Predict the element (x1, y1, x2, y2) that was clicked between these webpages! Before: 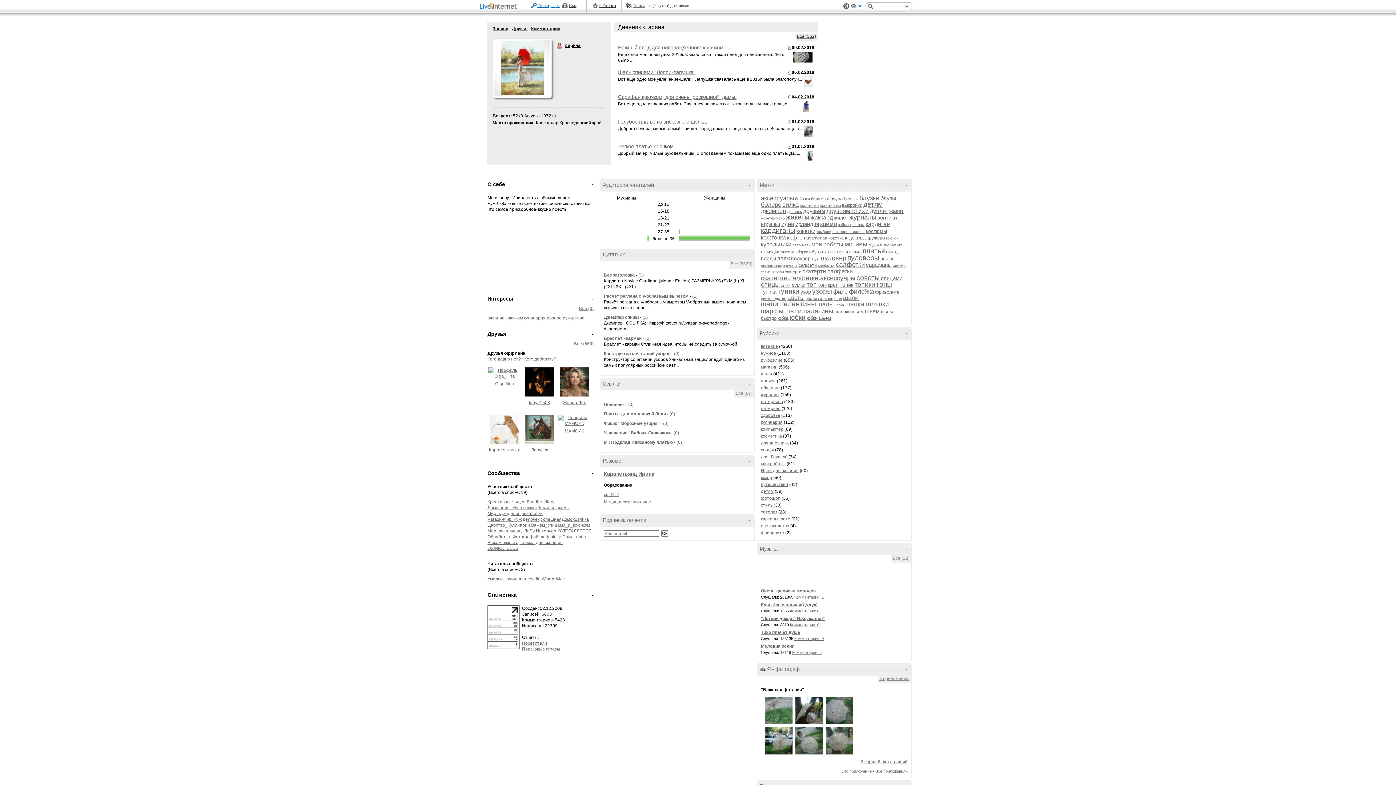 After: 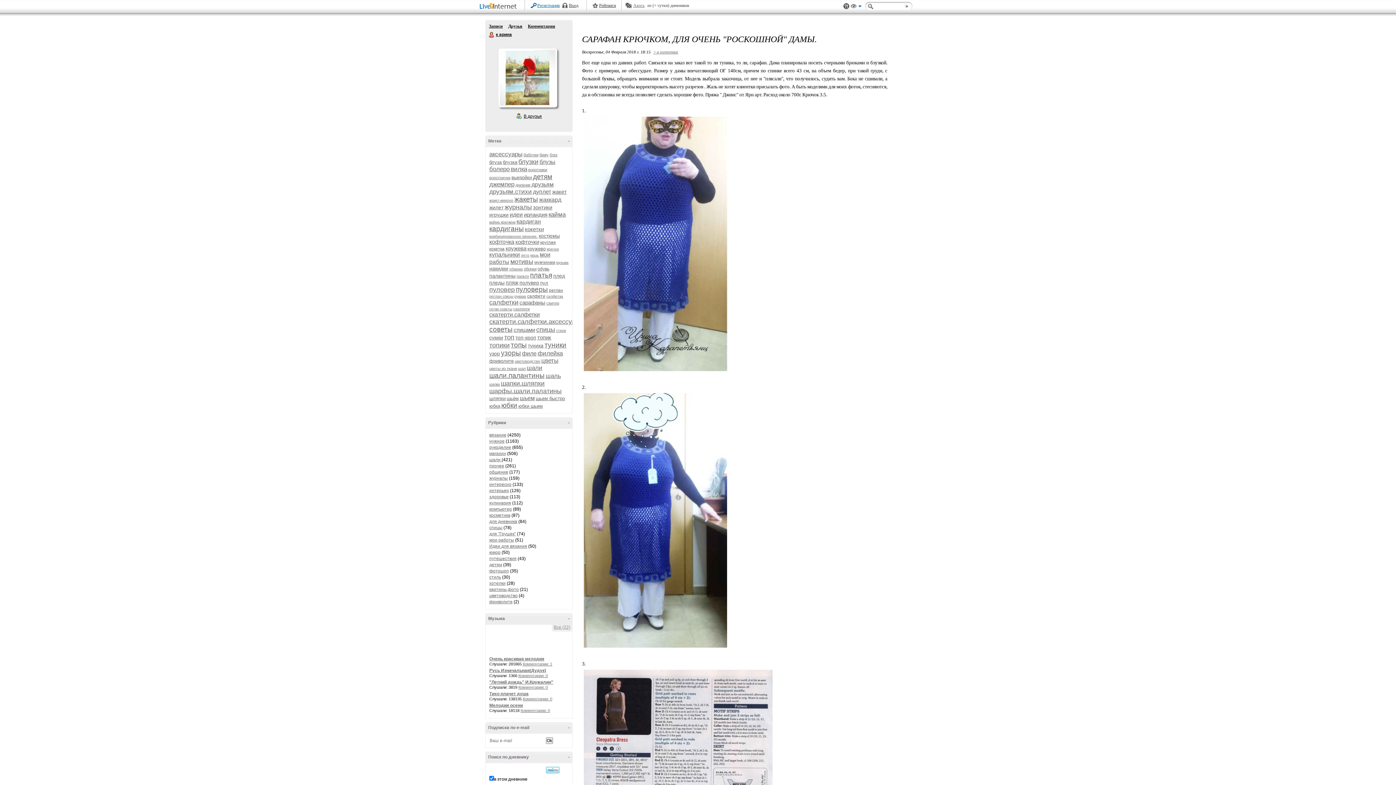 Action: bbox: (788, 94, 790, 99) label: 0